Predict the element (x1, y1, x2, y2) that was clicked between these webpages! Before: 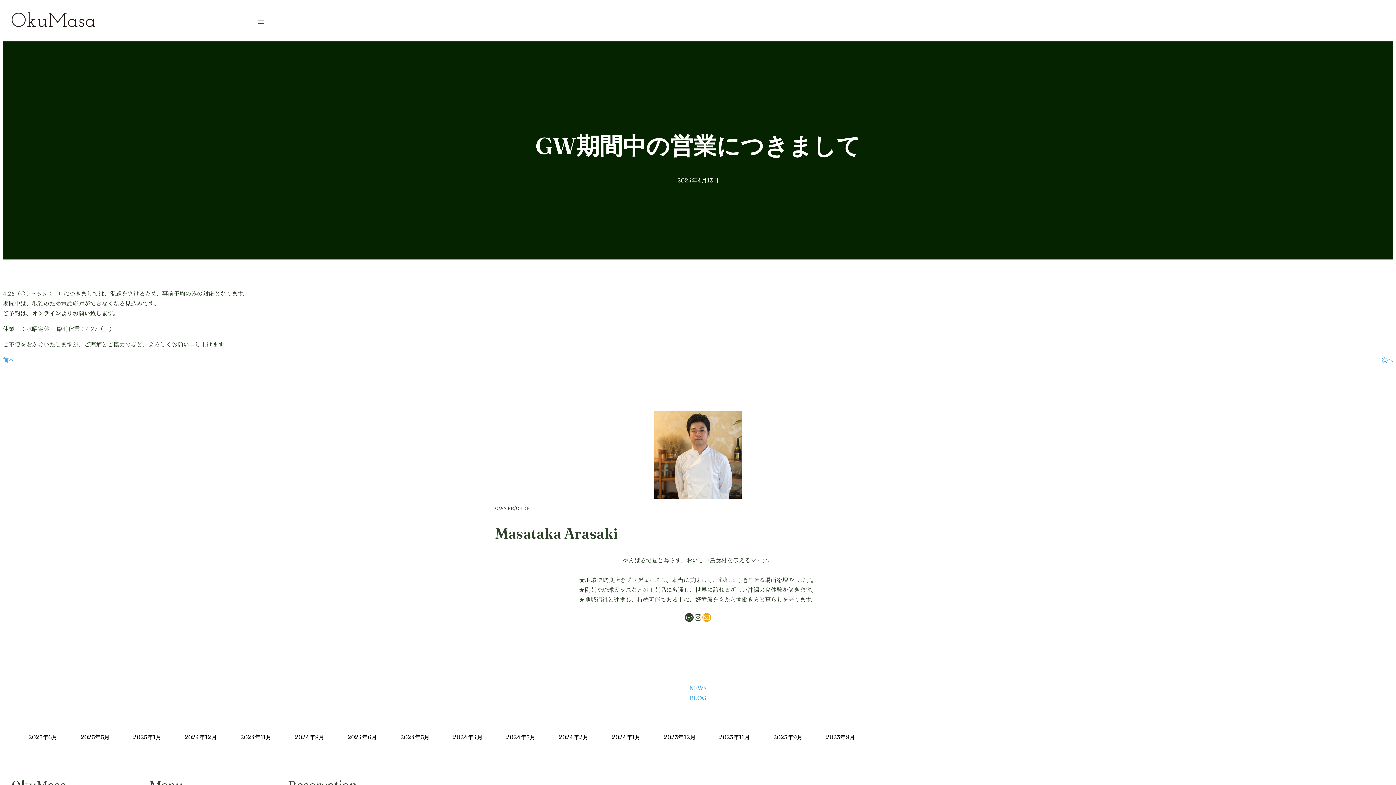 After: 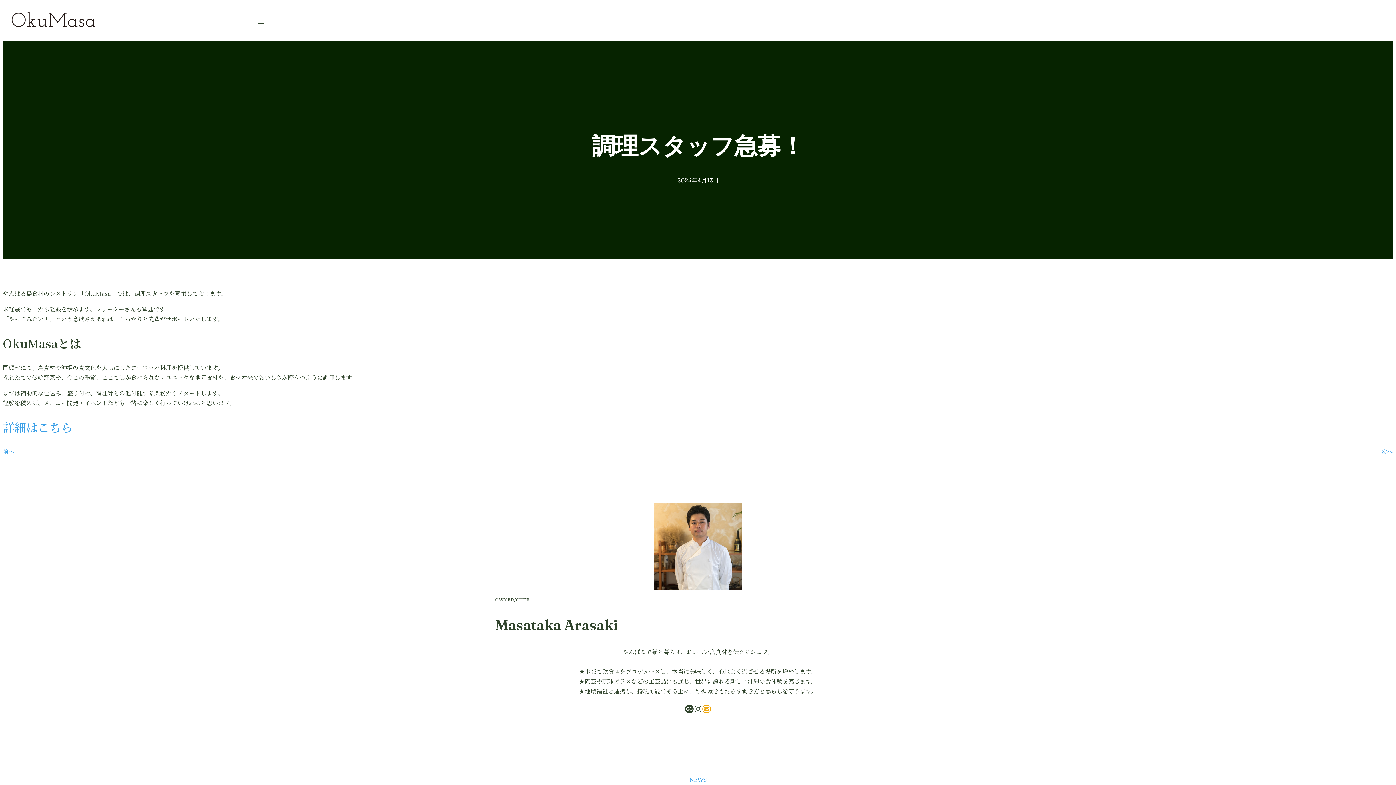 Action: label: 次へ bbox: (1381, 356, 1393, 363)